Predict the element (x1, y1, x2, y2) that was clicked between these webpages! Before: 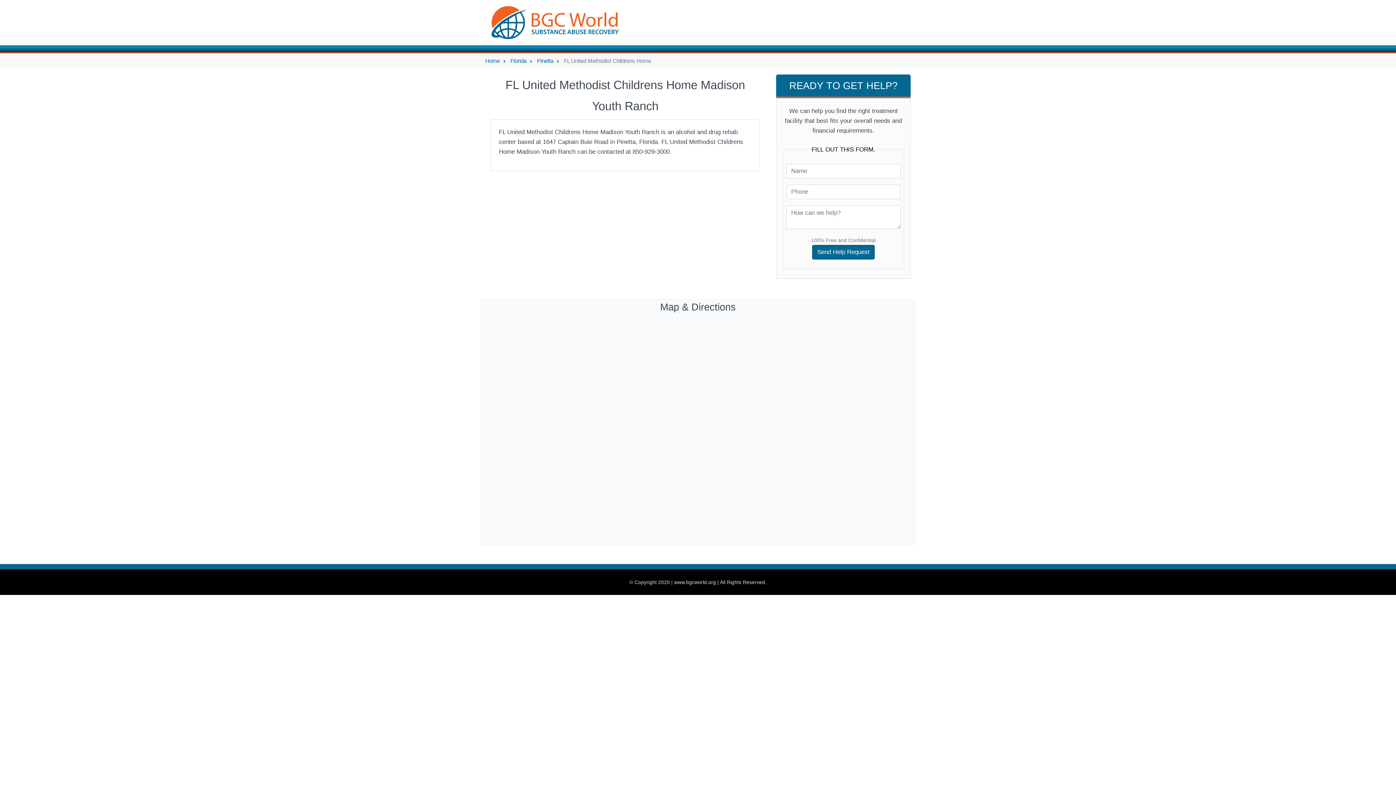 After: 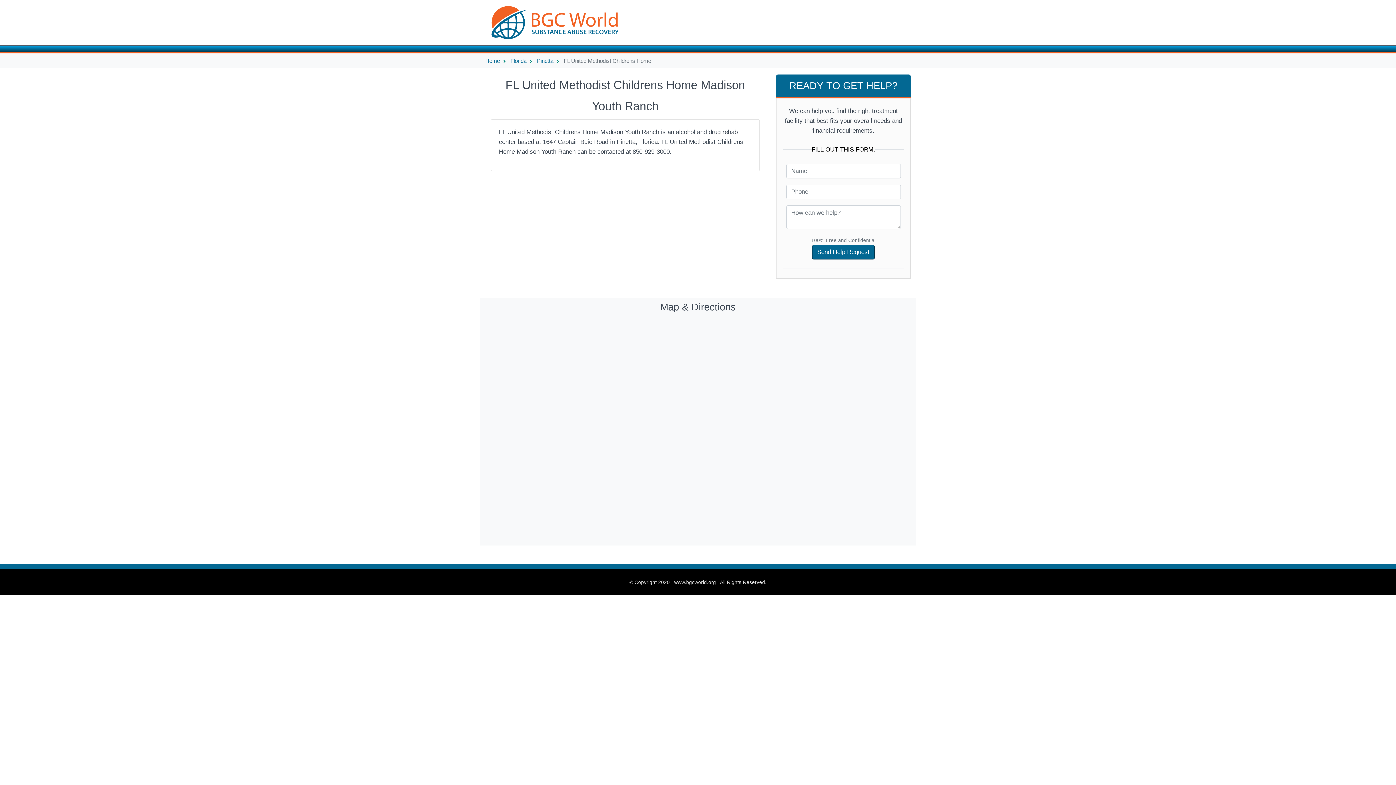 Action: bbox: (564, 57, 651, 63) label: FL United Methodist Childrens Home